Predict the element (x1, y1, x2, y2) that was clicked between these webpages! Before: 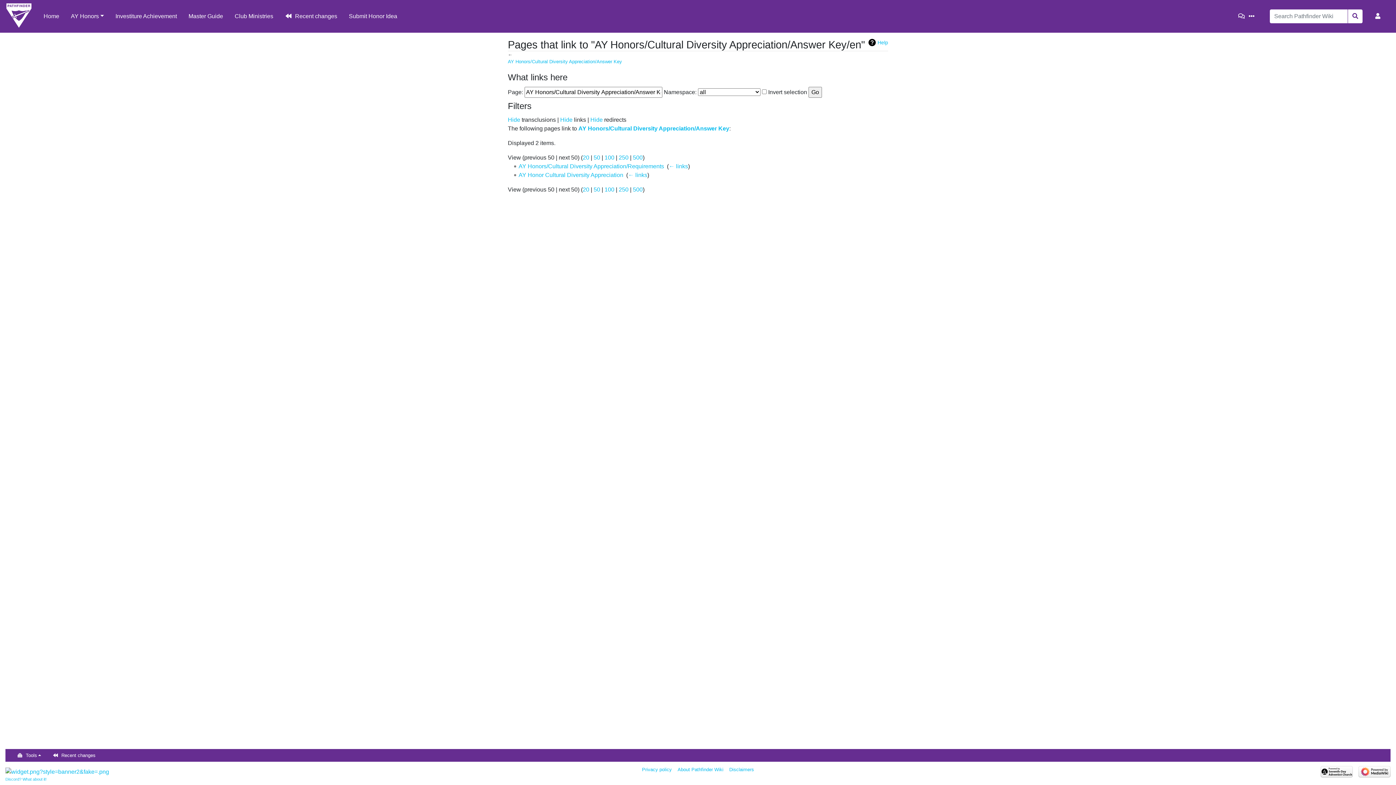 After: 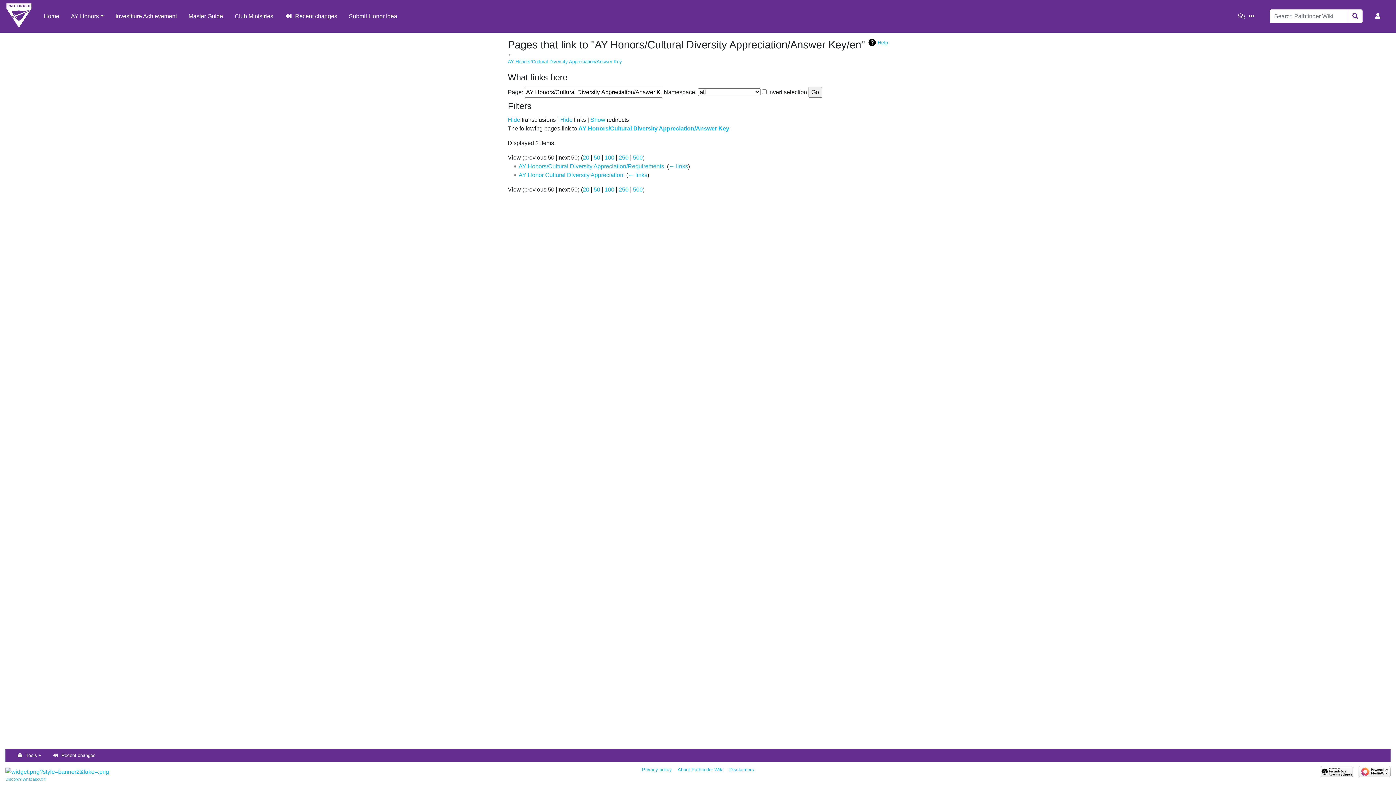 Action: label: Hide bbox: (590, 116, 602, 122)